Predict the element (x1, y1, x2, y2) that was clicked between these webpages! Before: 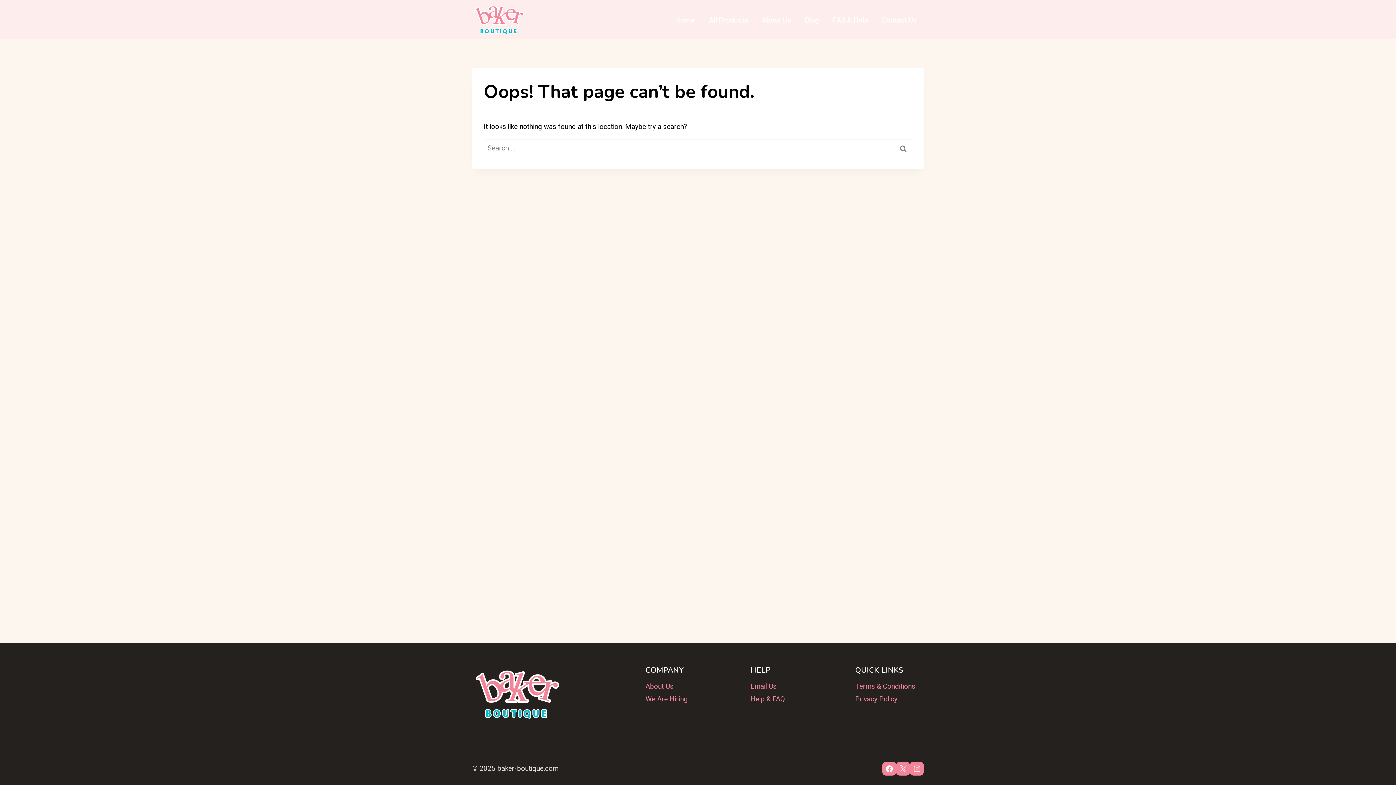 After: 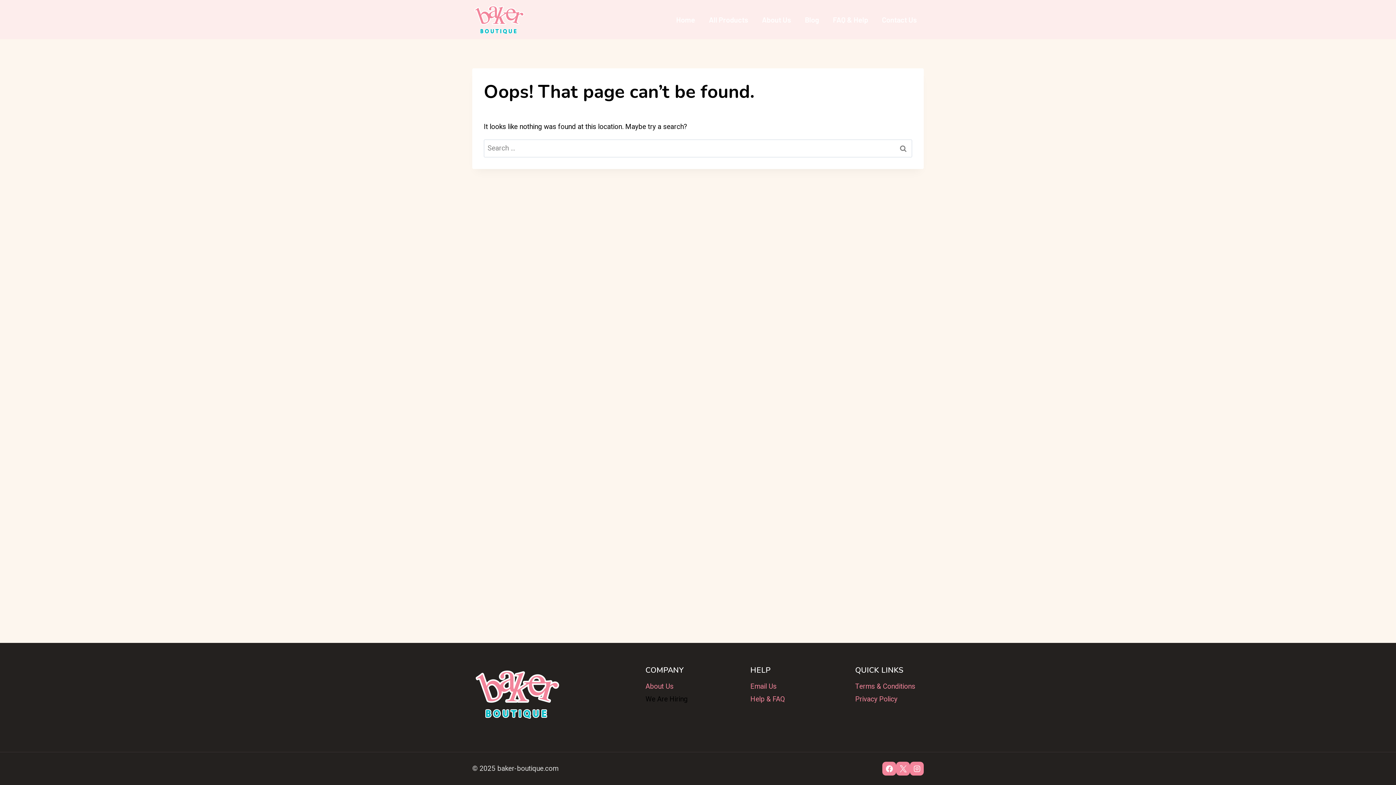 Action: bbox: (645, 693, 714, 706) label: We Are Hiring